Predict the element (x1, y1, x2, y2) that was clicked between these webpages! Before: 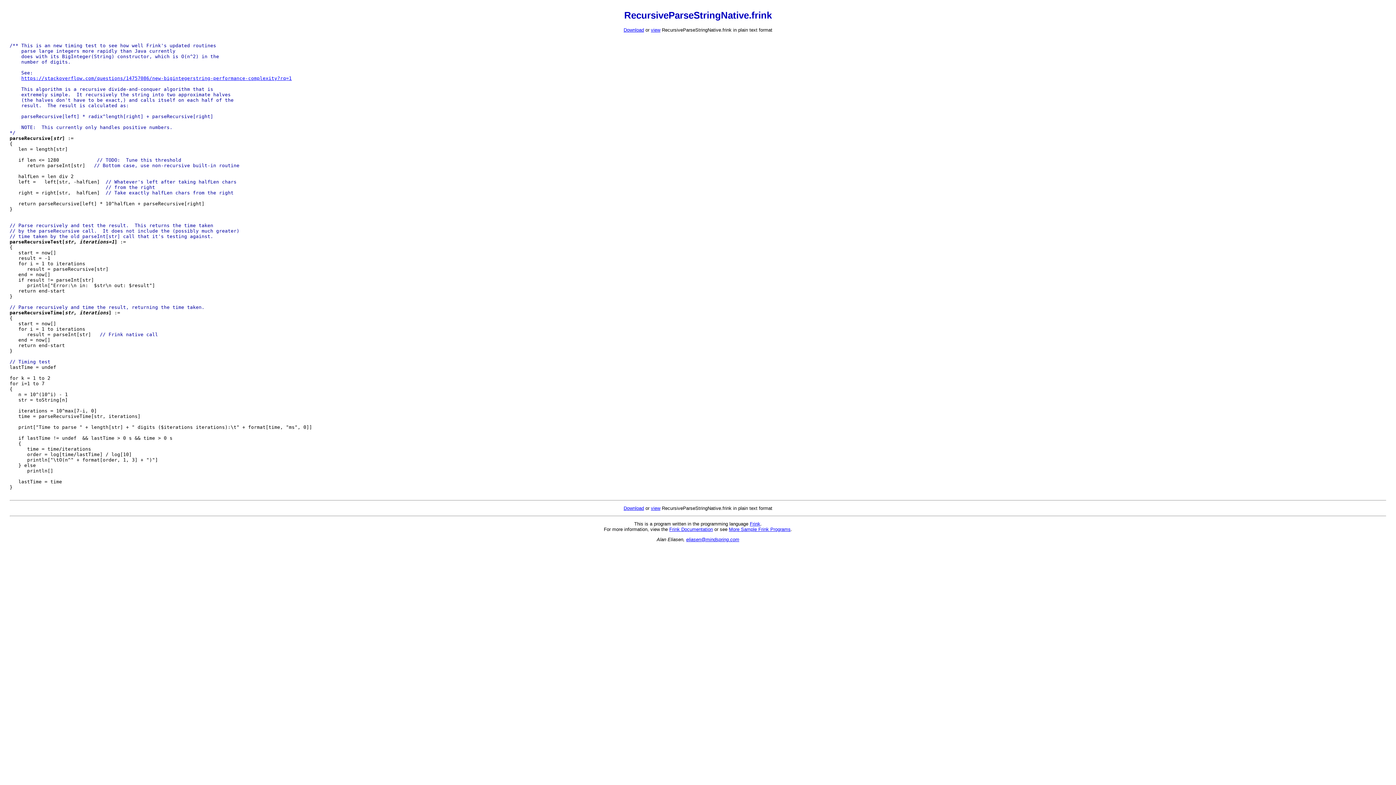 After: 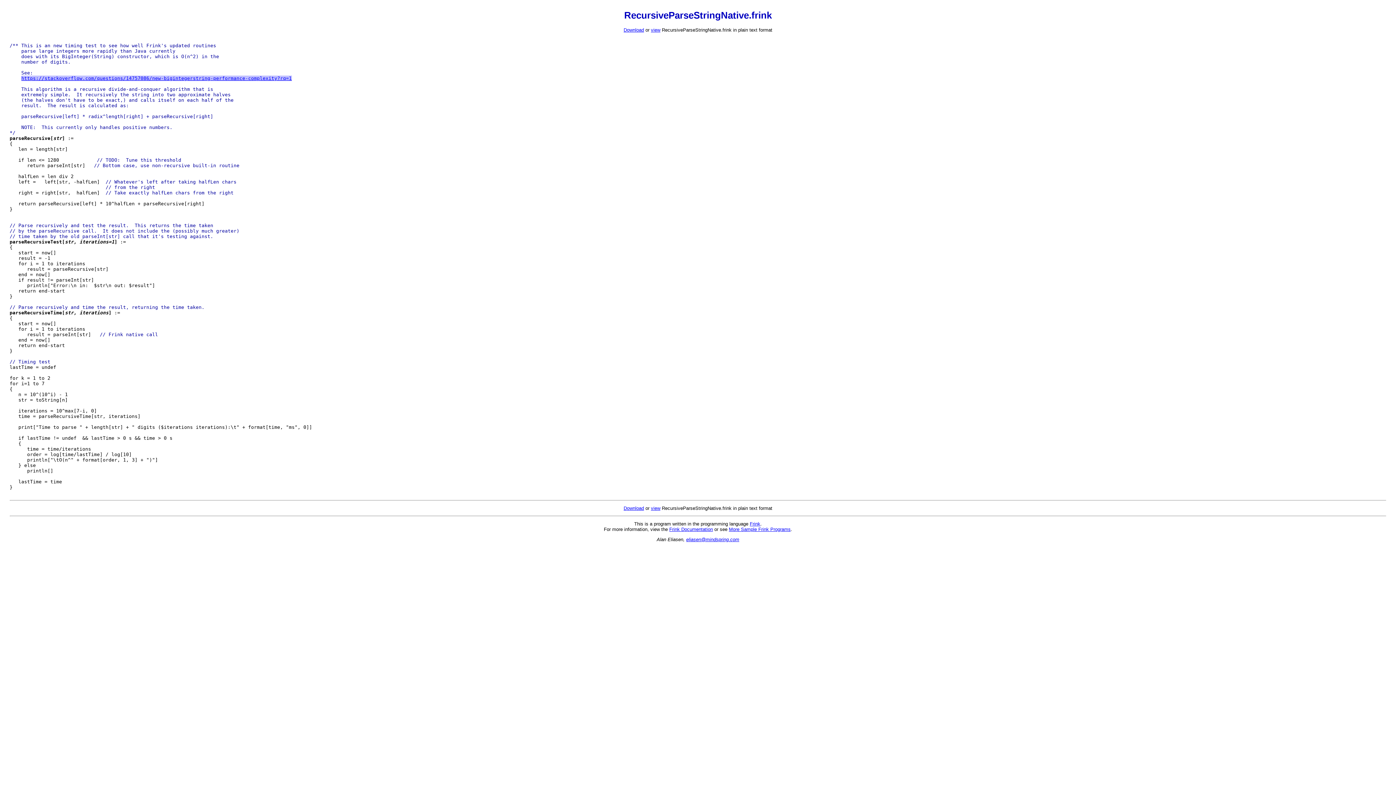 Action: bbox: (21, 75, 291, 81) label: https://stackoverflow.com/questions/14757086/new-bigintegerstring-performance-complexity?rq=1